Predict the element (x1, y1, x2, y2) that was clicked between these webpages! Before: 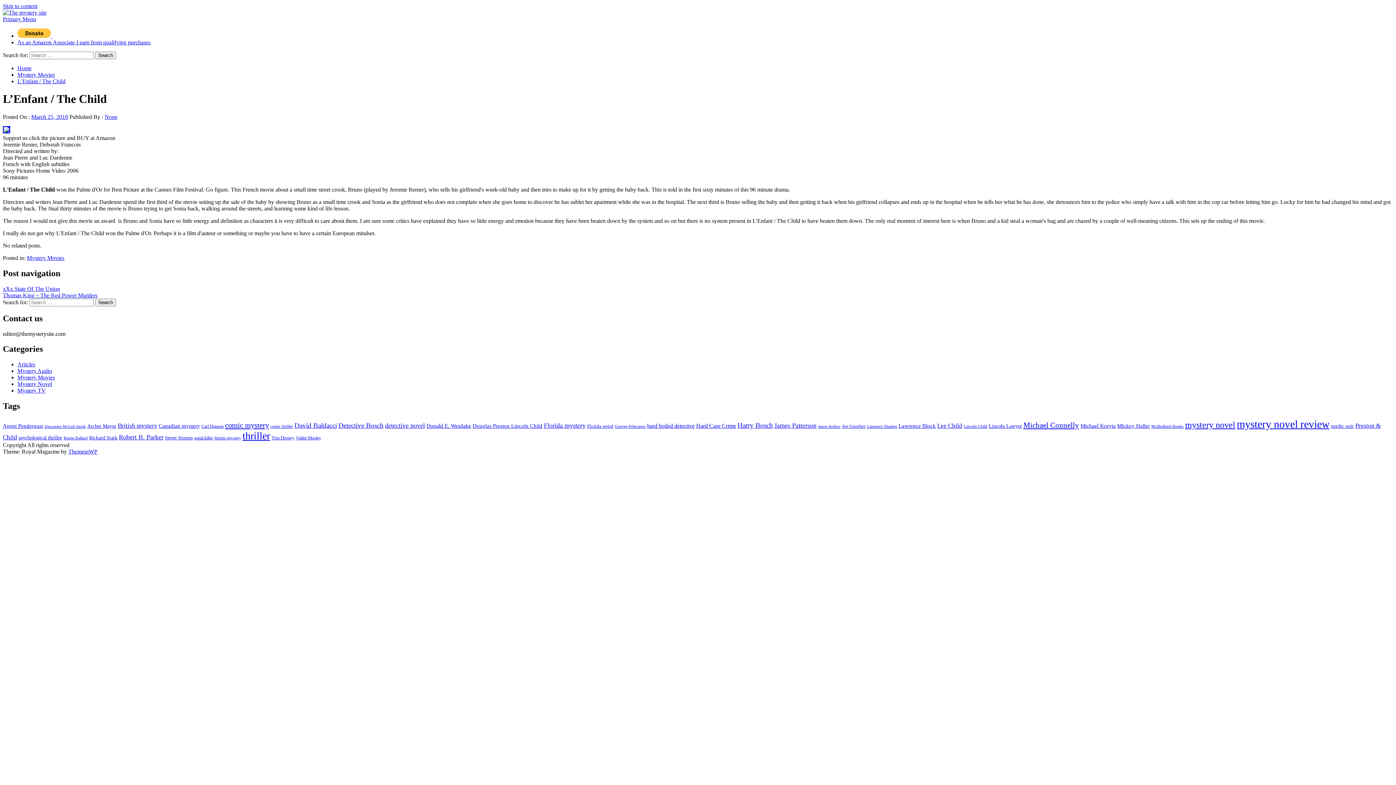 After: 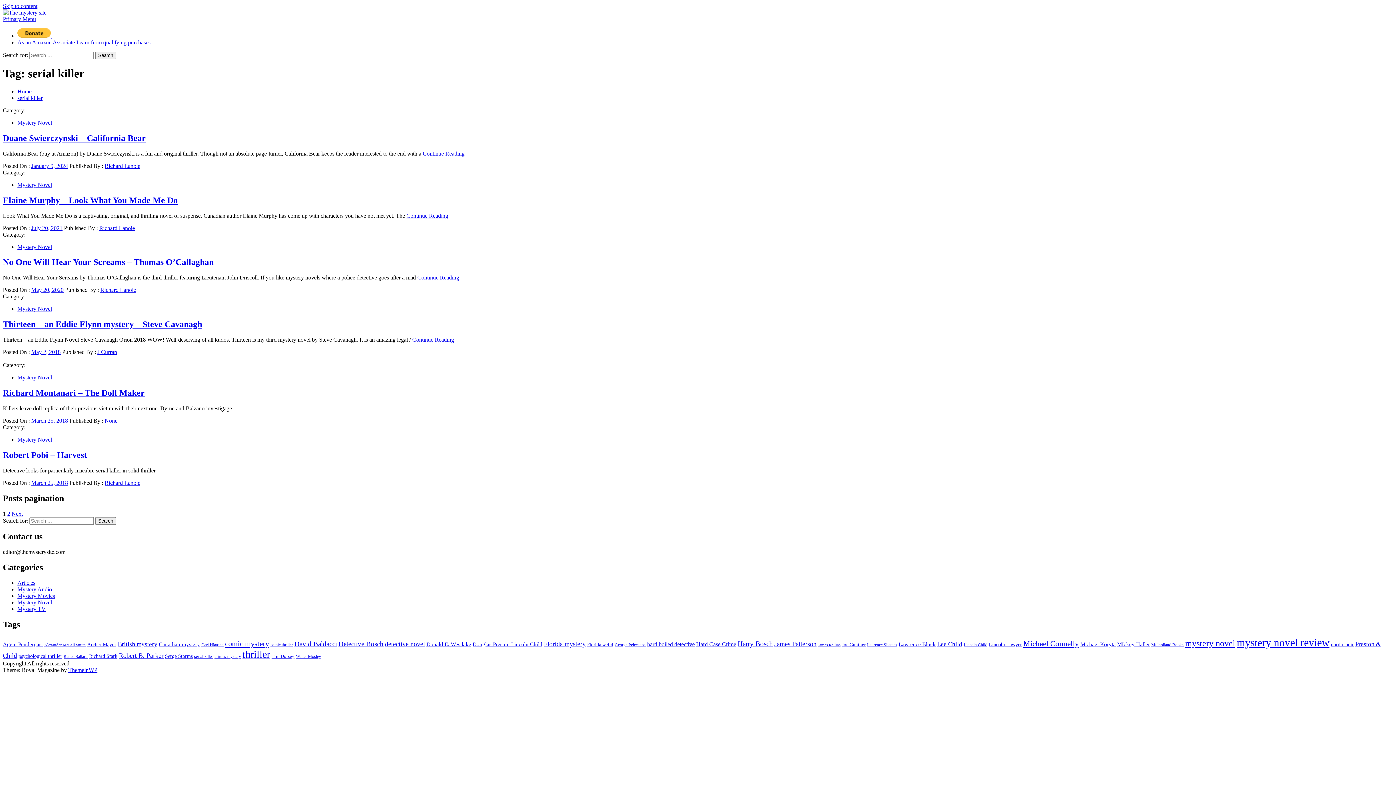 Action: bbox: (194, 435, 213, 440) label: serial killer (7 items)